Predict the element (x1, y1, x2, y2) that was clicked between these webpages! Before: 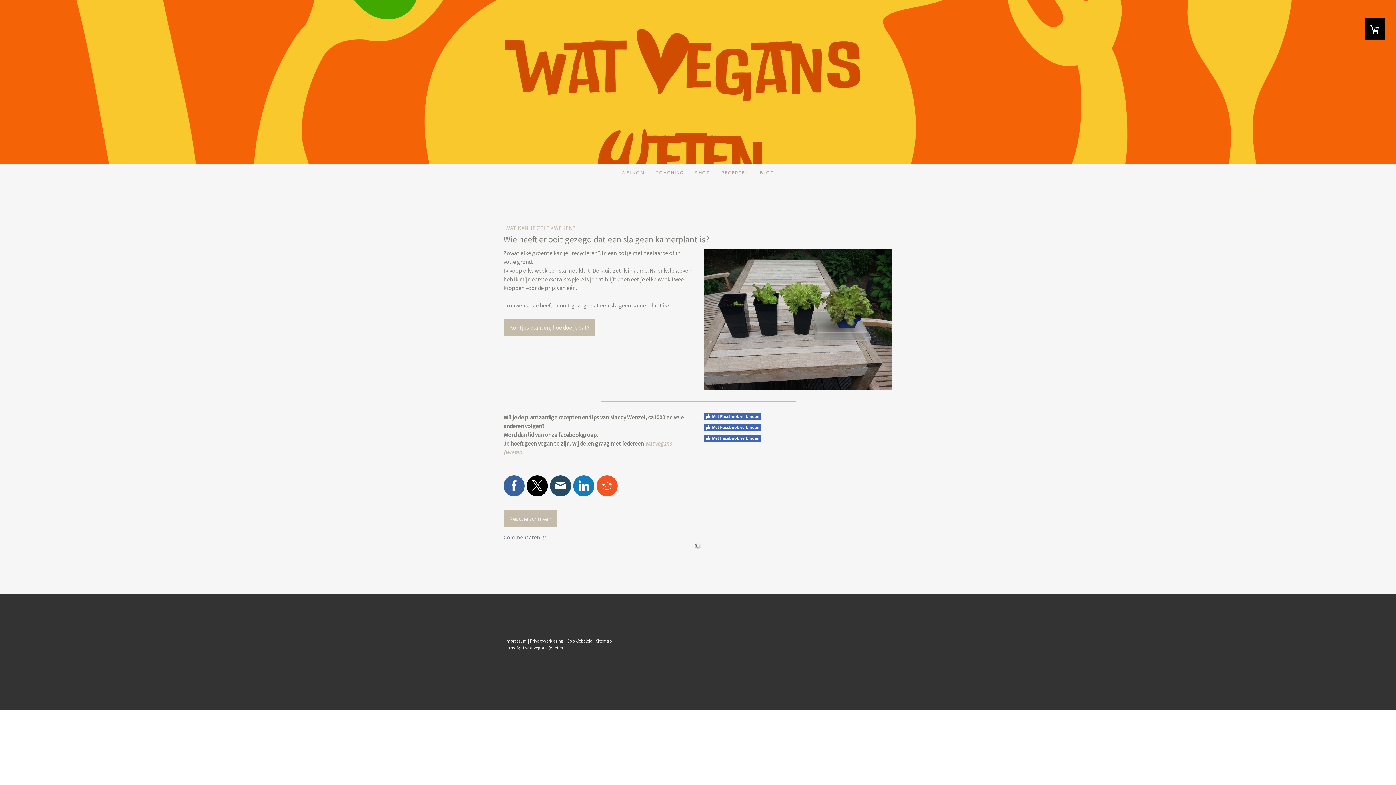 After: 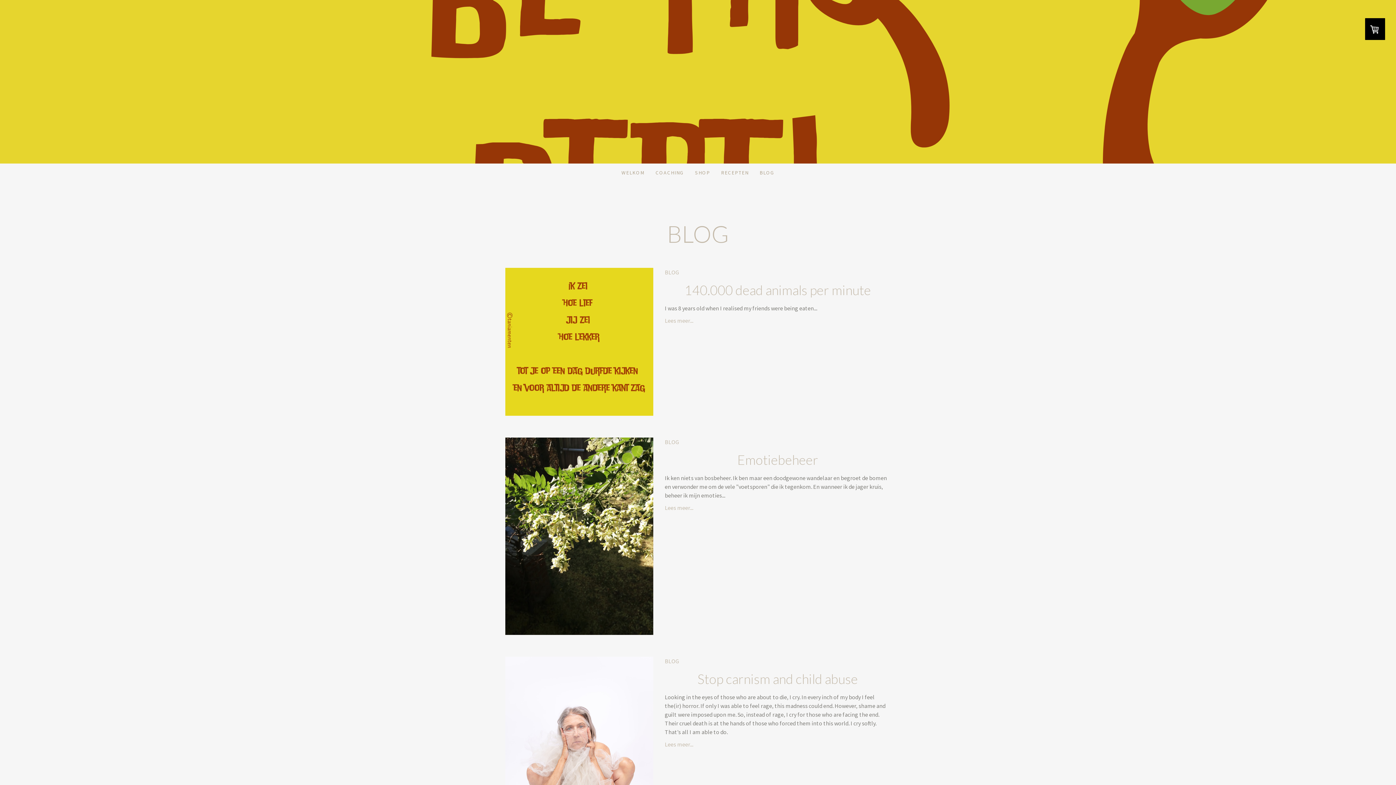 Action: bbox: (754, 163, 780, 181) label: BLOG